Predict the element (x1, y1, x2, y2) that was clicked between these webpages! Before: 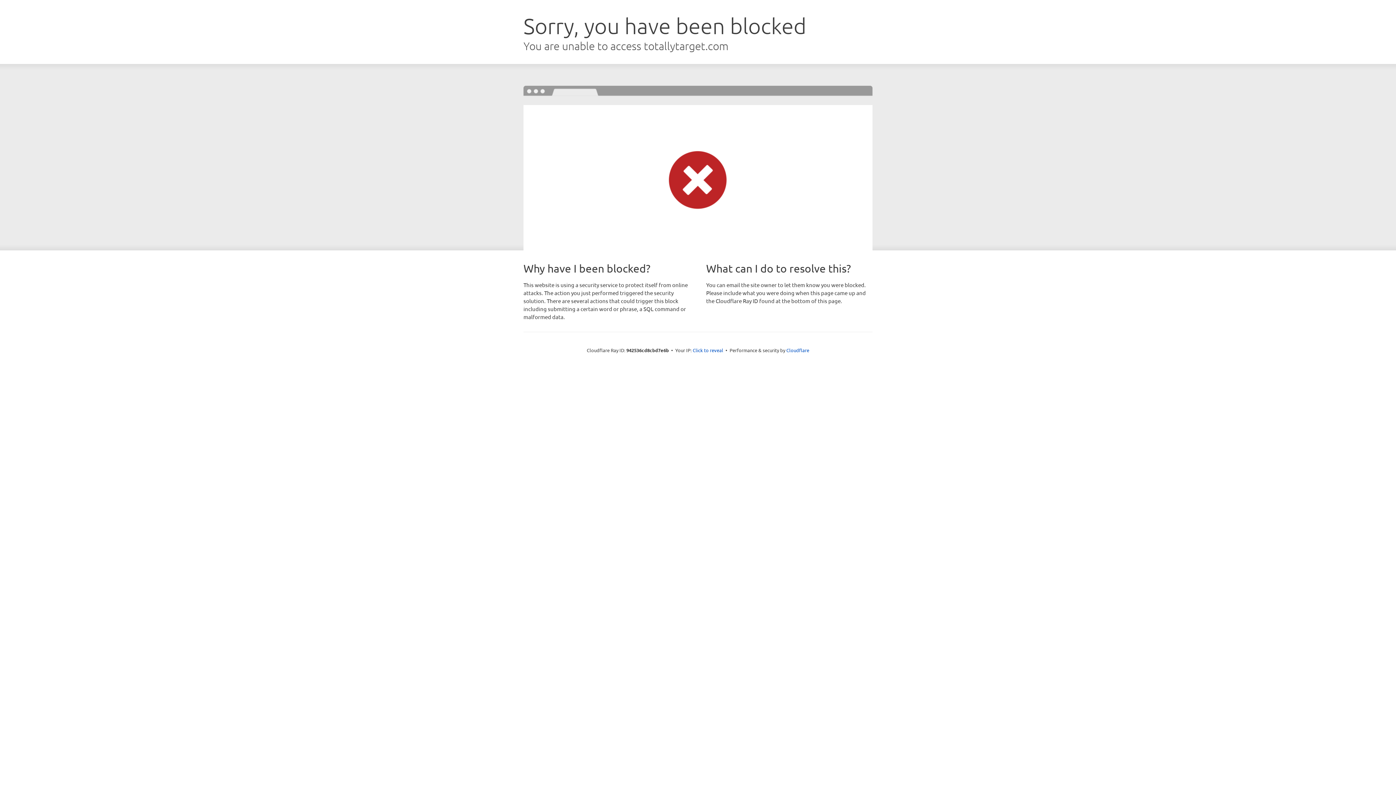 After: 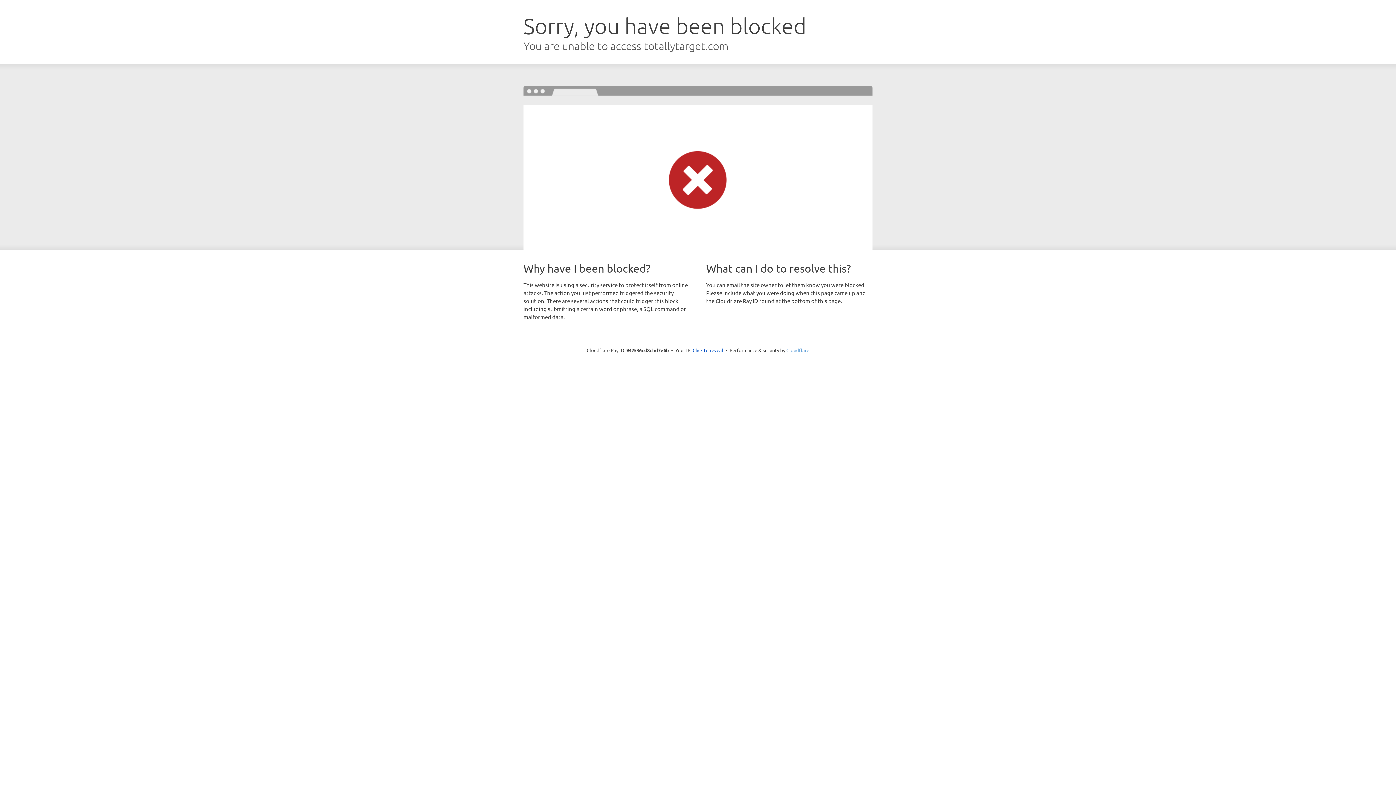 Action: label: Cloudflare bbox: (786, 347, 809, 353)